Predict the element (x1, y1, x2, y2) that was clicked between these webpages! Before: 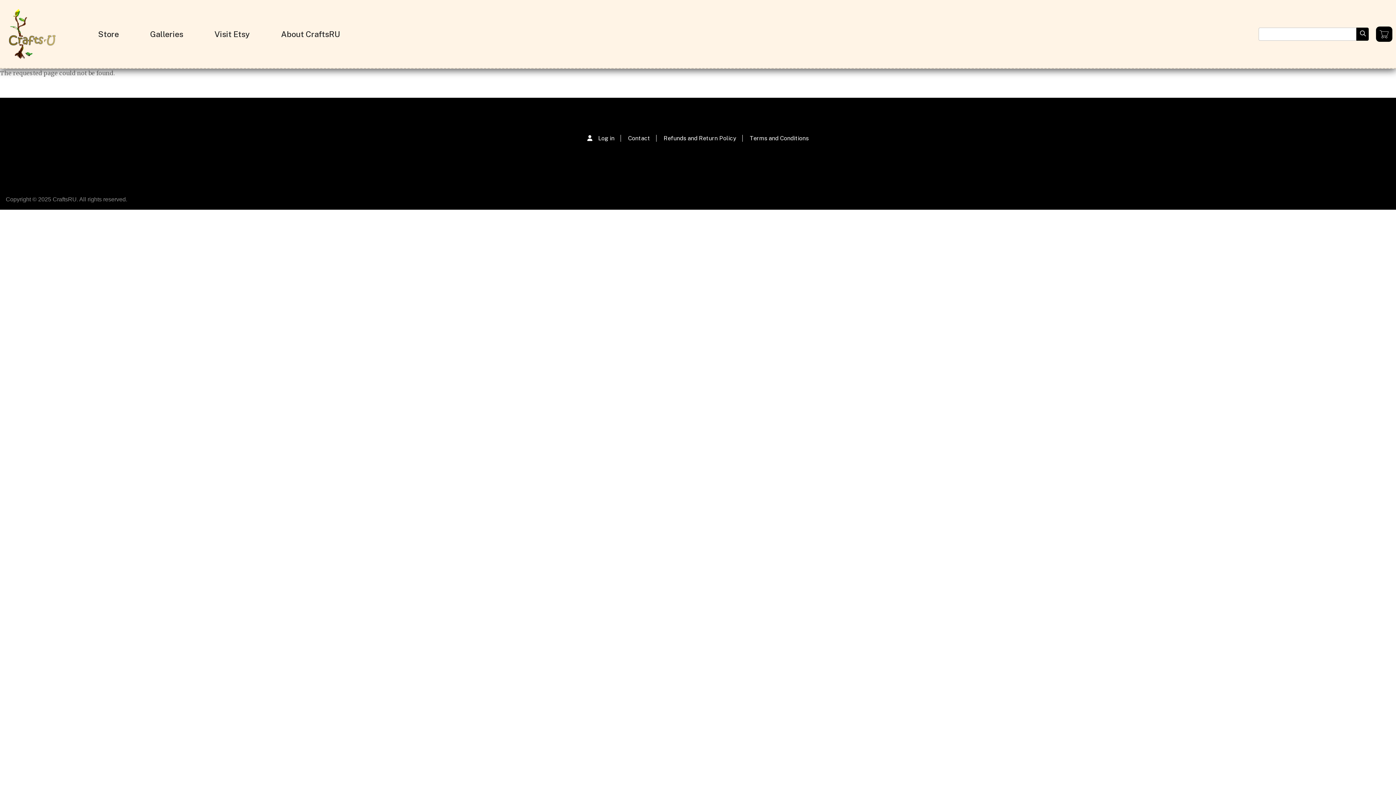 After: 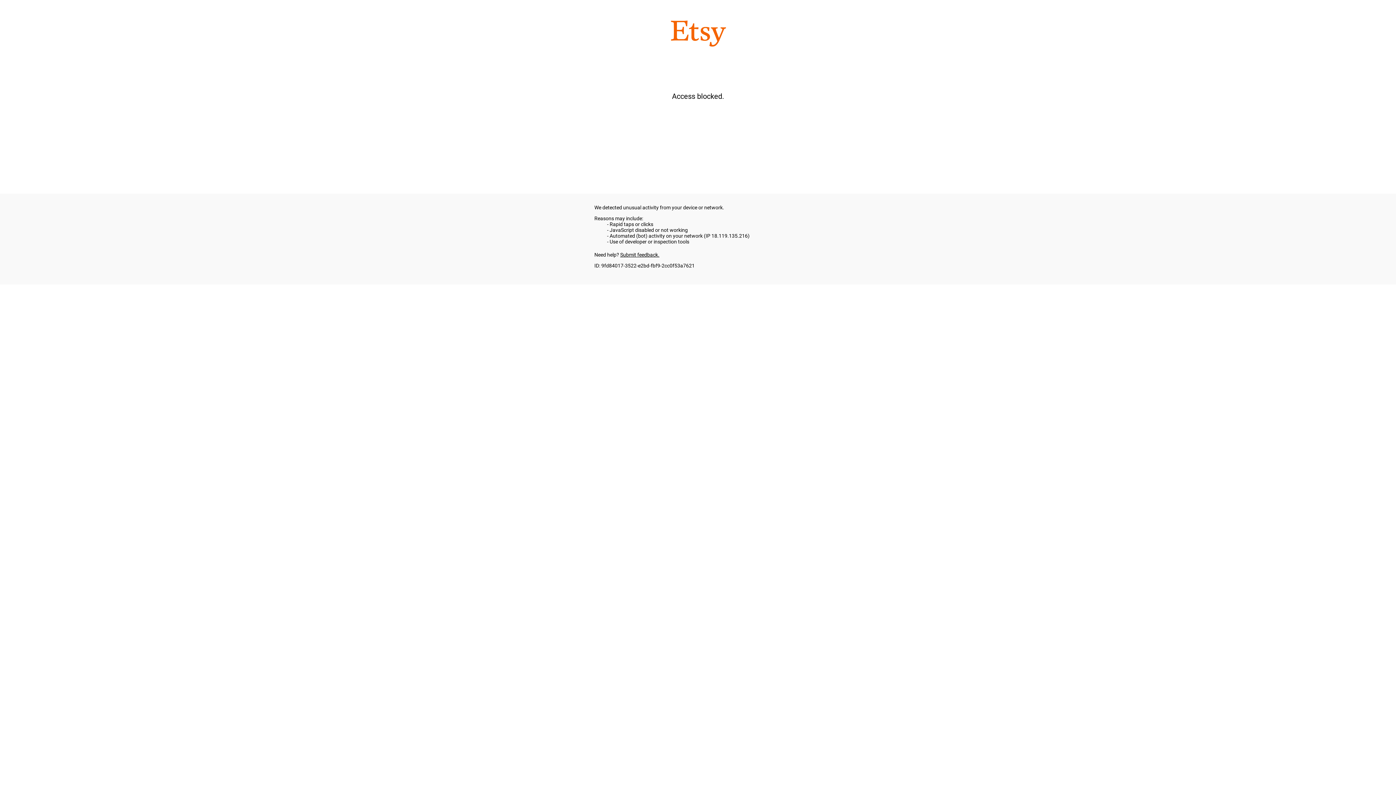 Action: bbox: (202, 22, 261, 46) label: Visit Etsy